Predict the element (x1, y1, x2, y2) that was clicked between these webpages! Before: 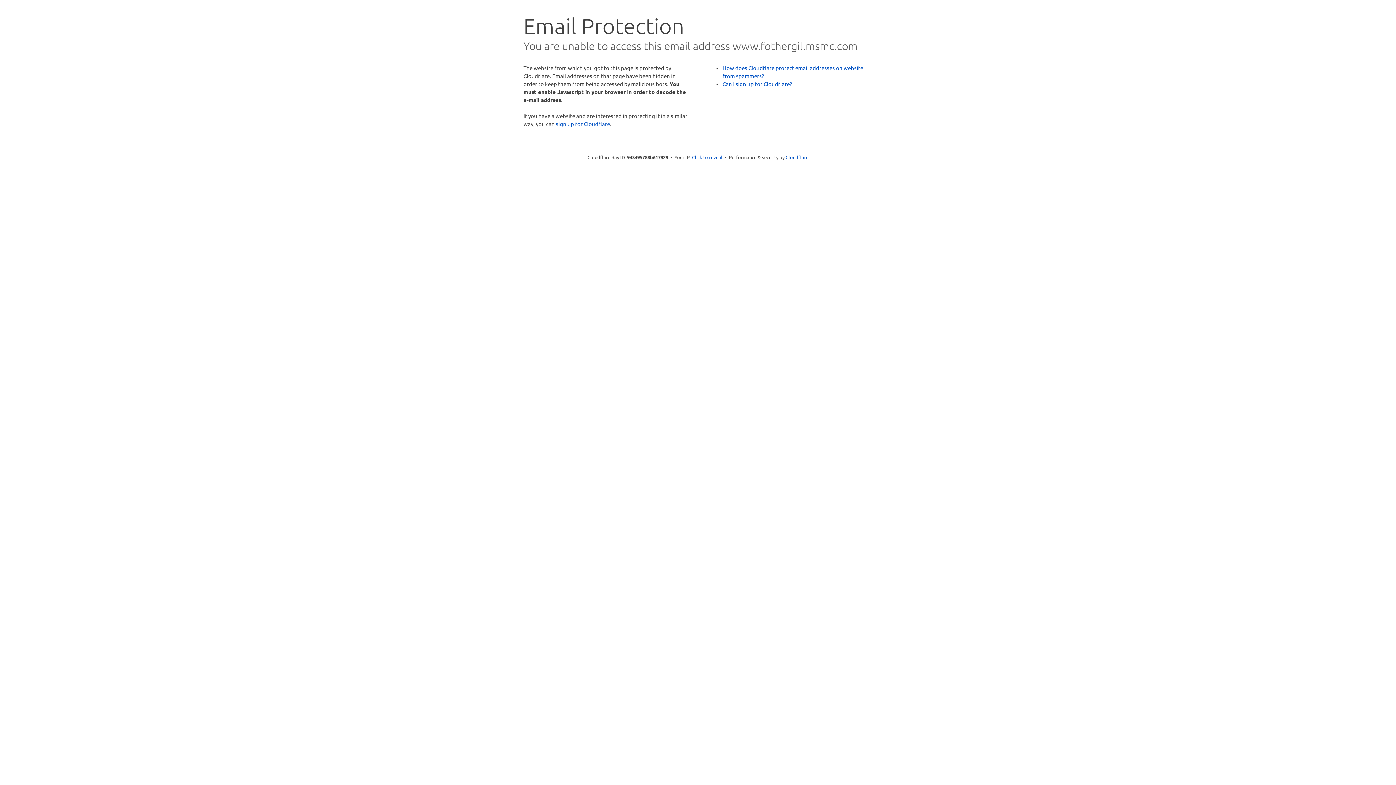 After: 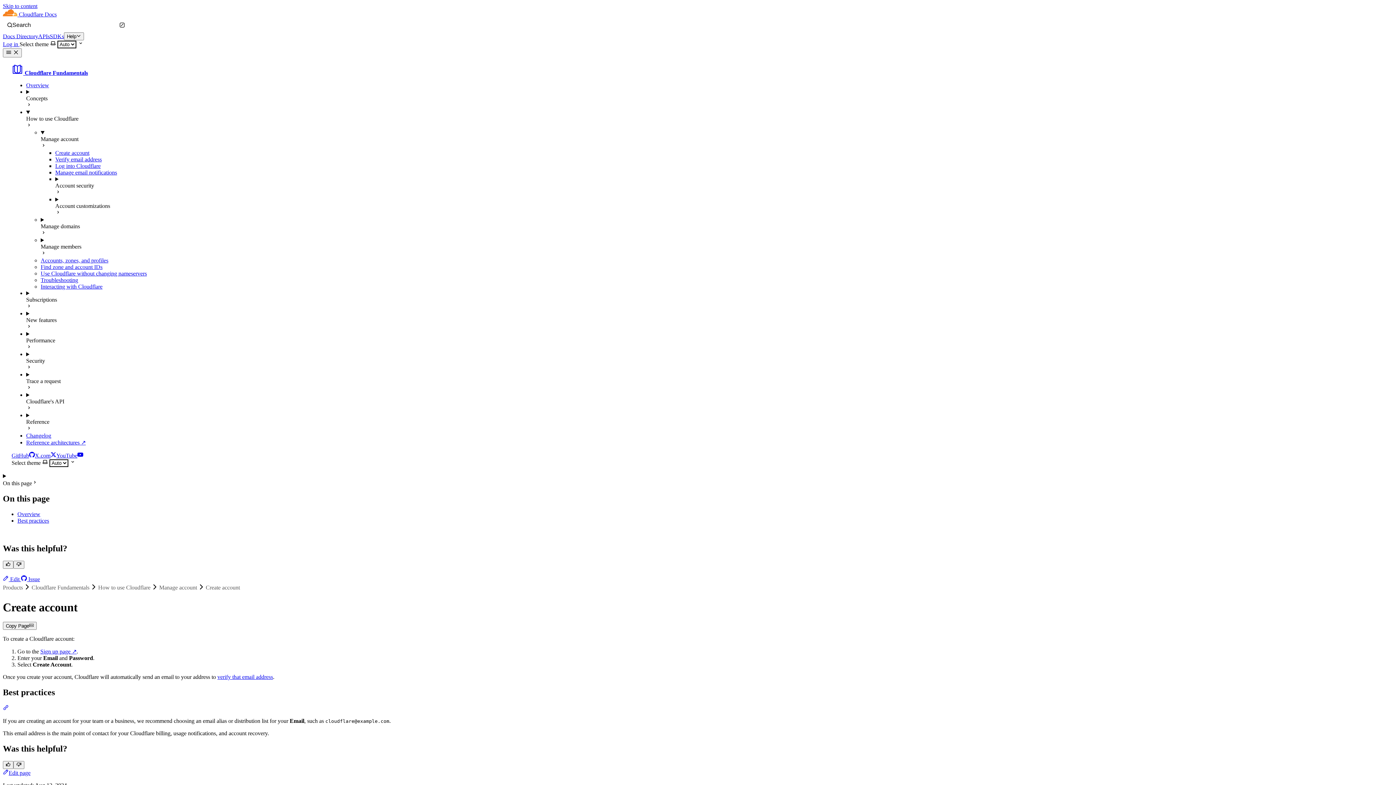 Action: label: Can I sign up for Cloudflare? bbox: (722, 80, 792, 87)